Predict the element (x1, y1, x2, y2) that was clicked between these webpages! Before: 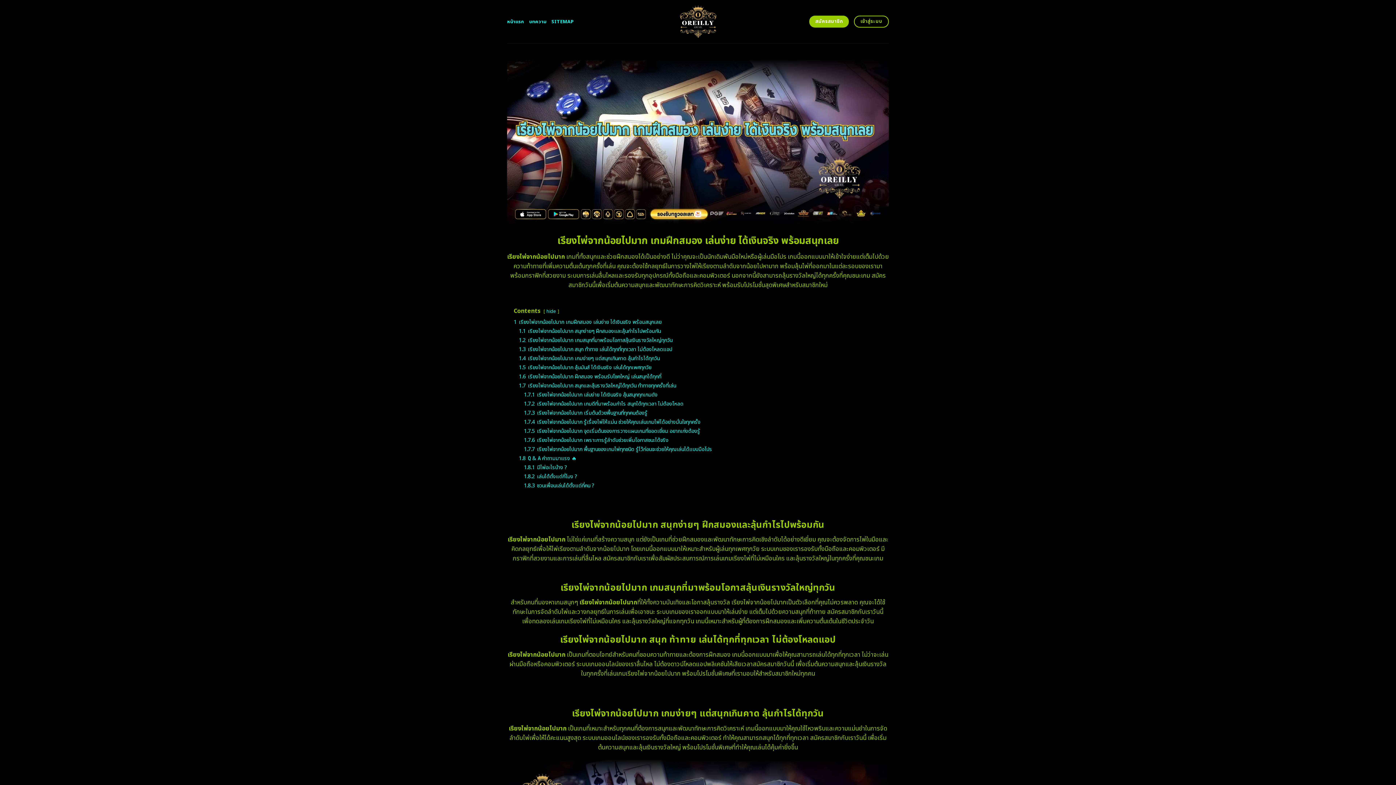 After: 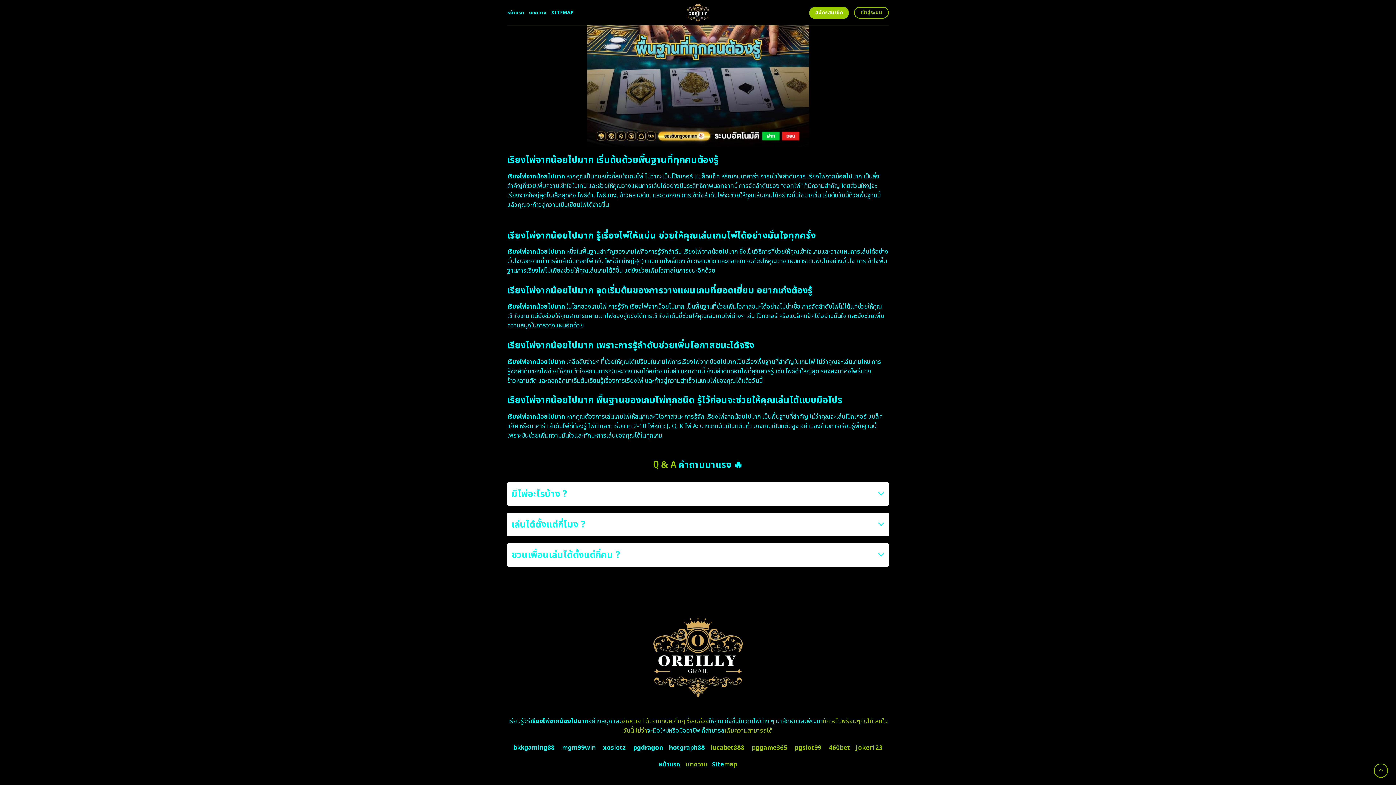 Action: label: 1.7.3 เรียงไพ่จากน้อยไปมาก เริ่มต้นด้วยพื้นฐานที่ทุกคนต้องรู้ bbox: (524, 409, 647, 416)